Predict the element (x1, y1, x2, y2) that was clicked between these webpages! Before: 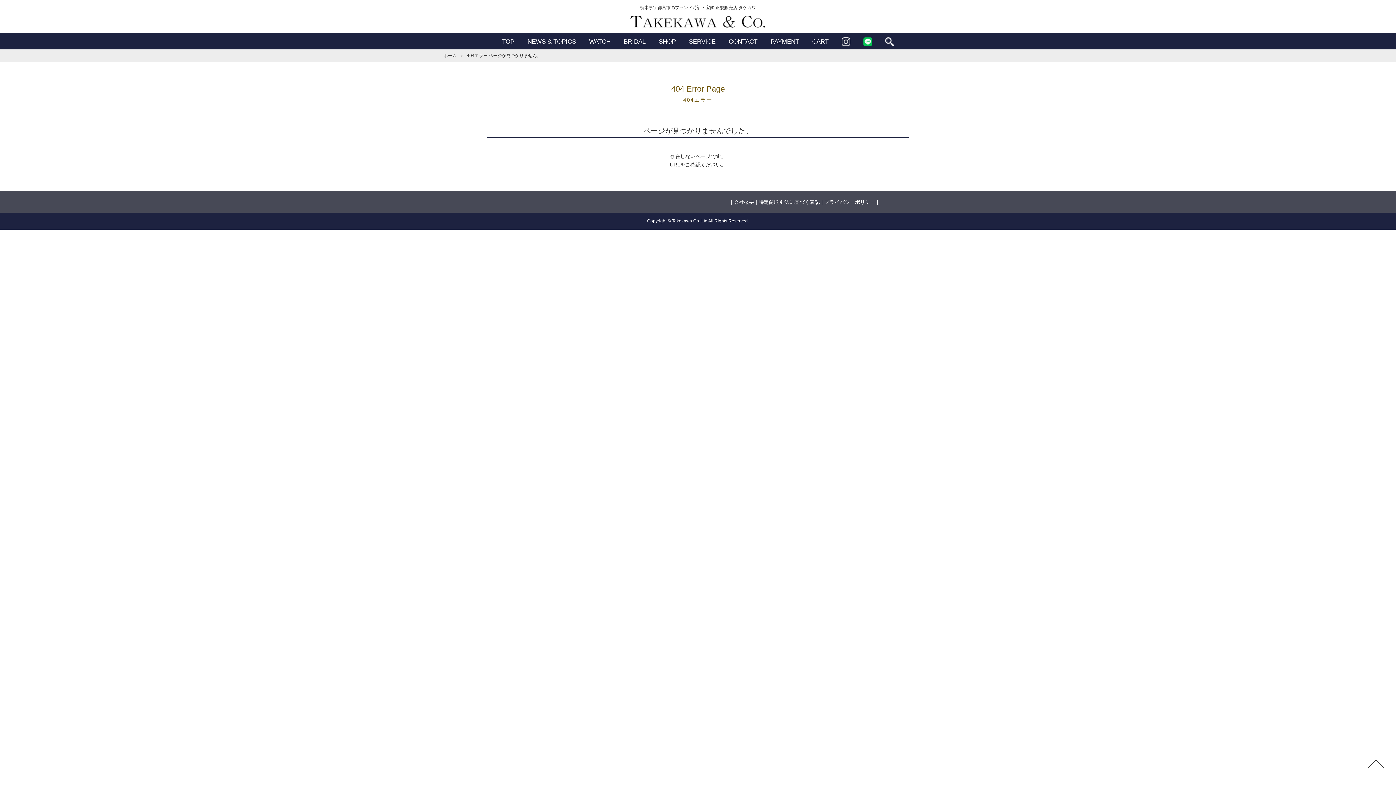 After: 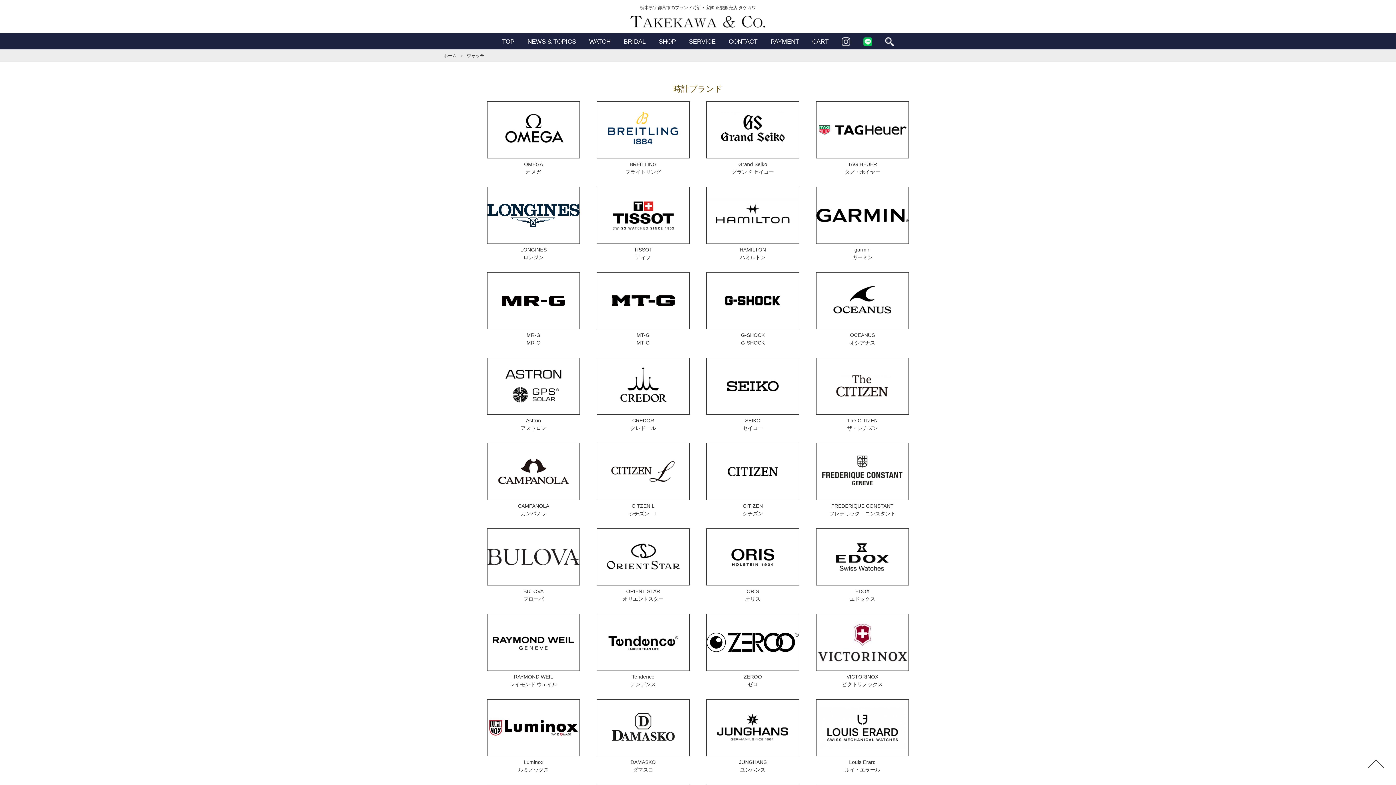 Action: bbox: (582, 33, 617, 49) label: WATCH